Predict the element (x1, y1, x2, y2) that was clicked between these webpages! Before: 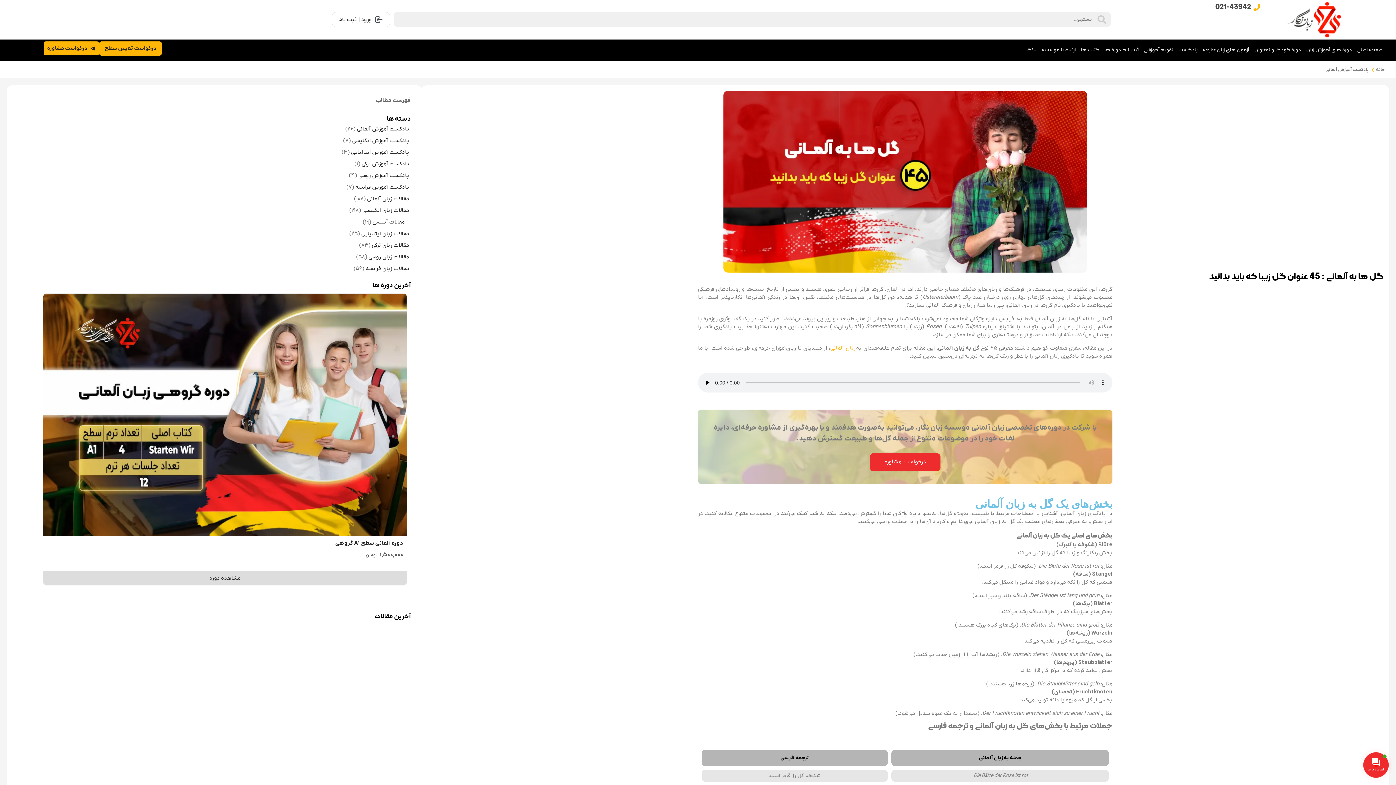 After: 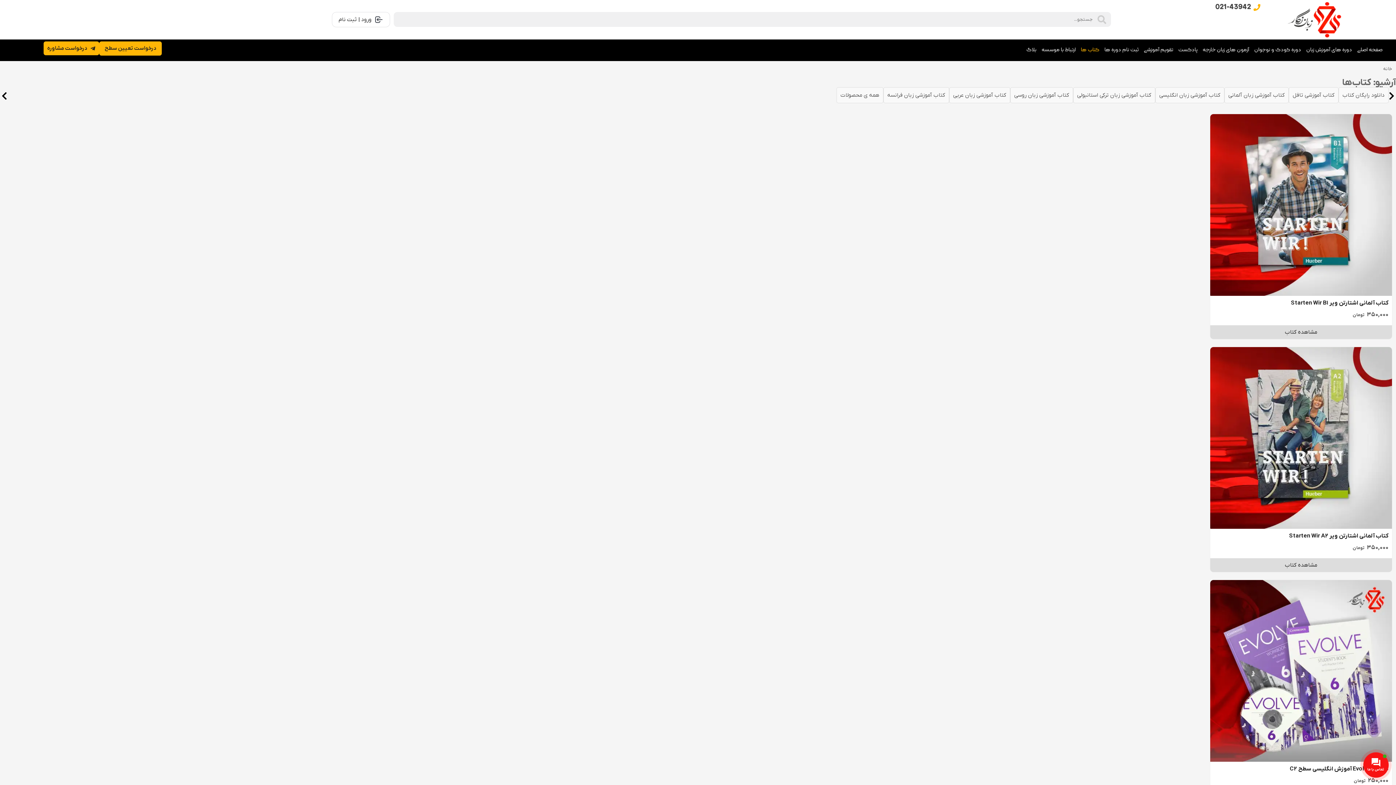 Action: label: کتاب ها bbox: (1078, 45, 1102, 55)